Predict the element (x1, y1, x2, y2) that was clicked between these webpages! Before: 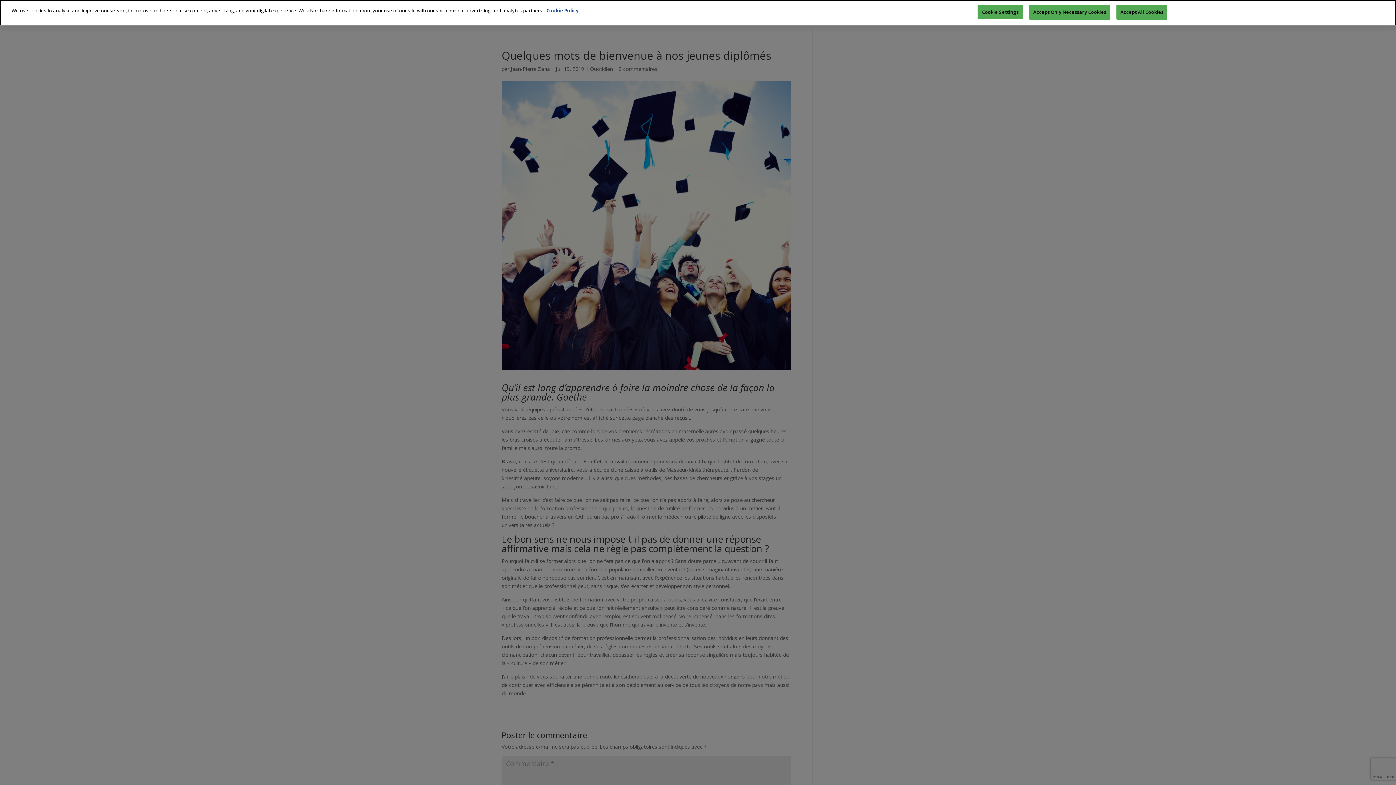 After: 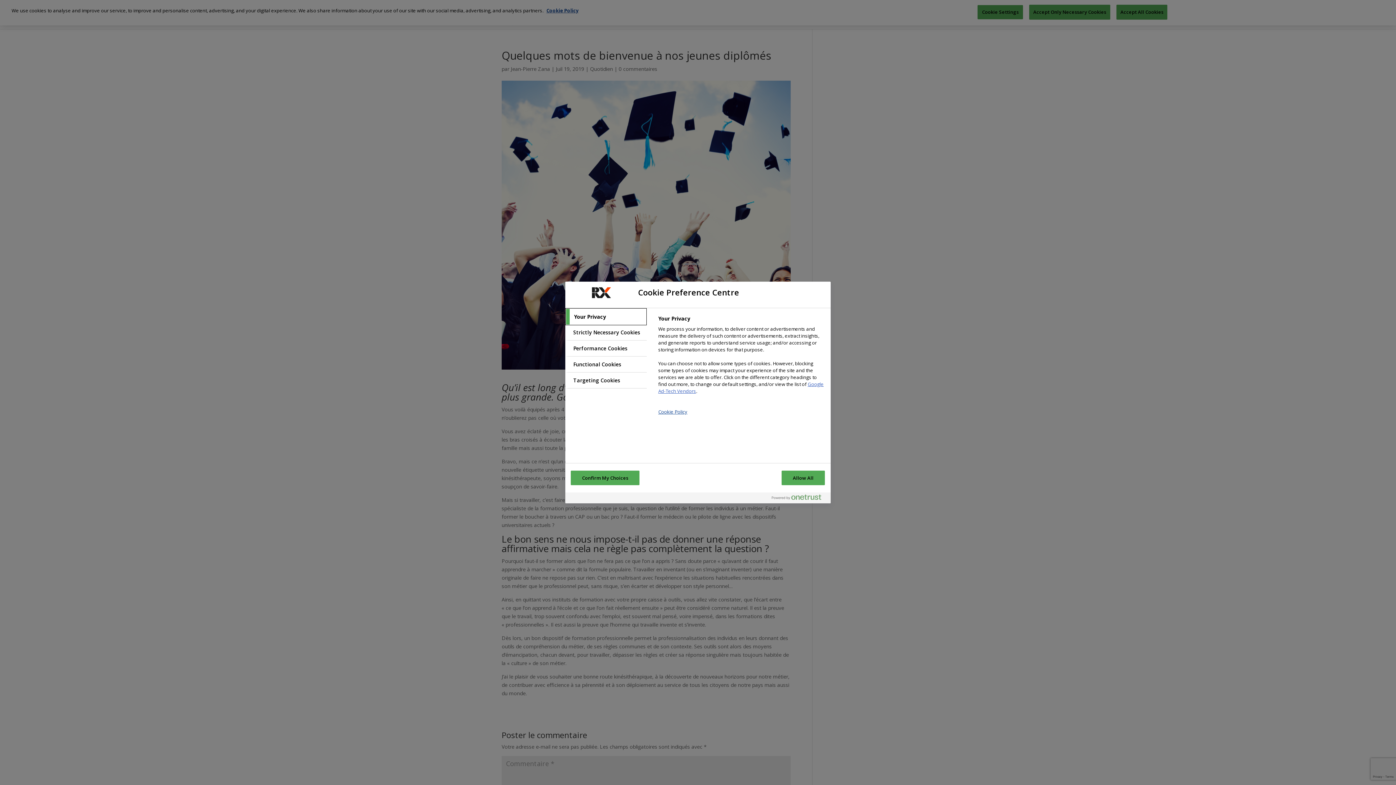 Action: label: Cookie Settings bbox: (977, 5, 1023, 19)